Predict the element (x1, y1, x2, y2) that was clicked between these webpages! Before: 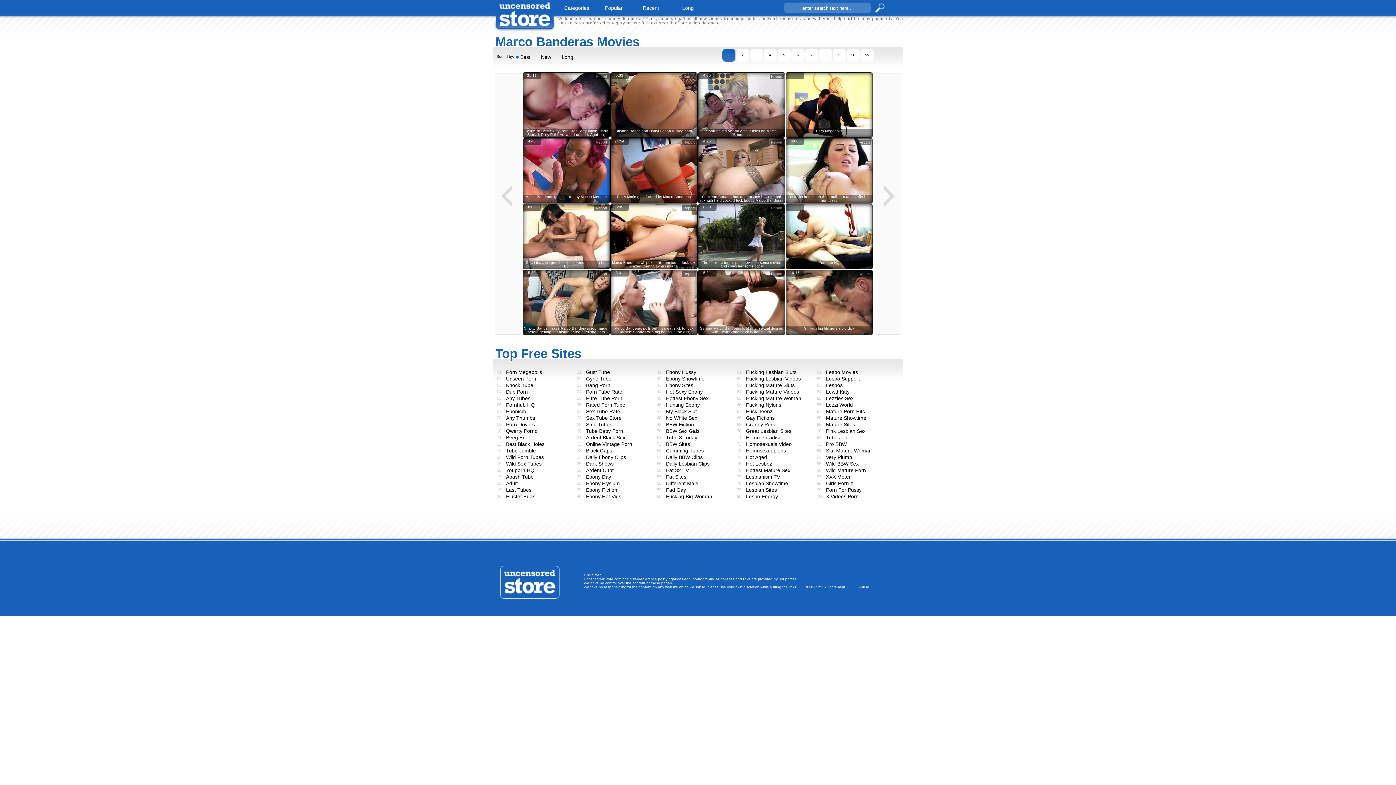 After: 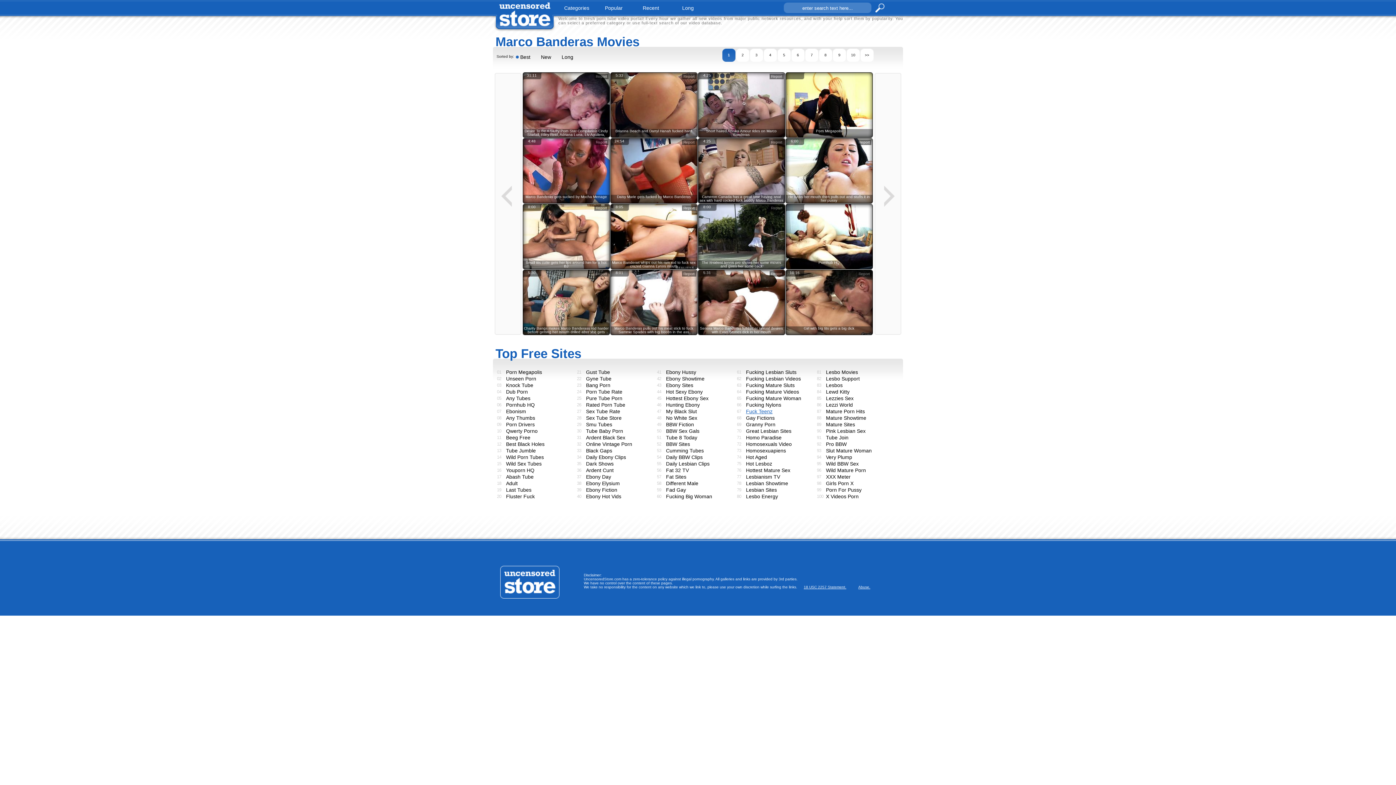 Action: bbox: (746, 409, 772, 413) label: Fuck Teenz